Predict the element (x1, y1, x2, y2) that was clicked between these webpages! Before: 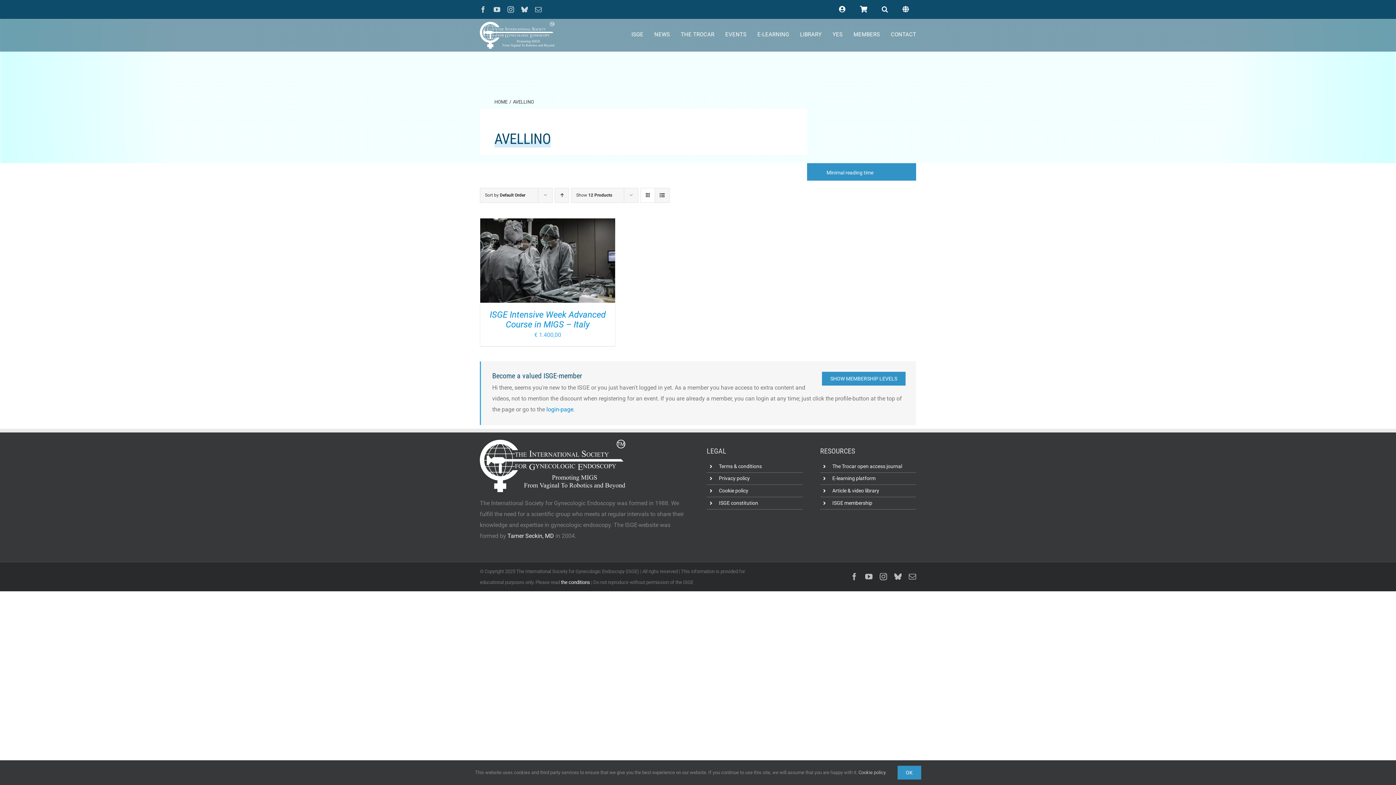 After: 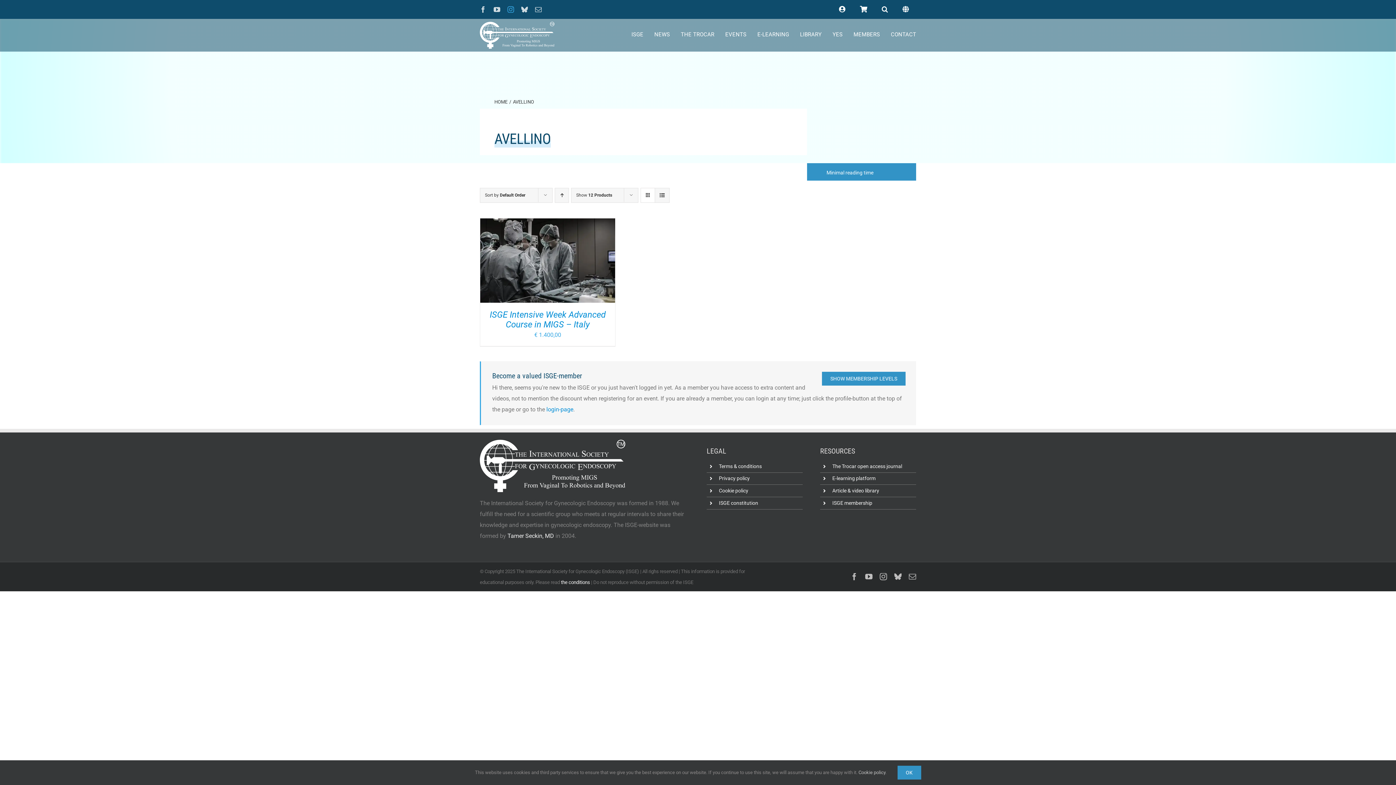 Action: bbox: (507, 6, 514, 12) label: instagram